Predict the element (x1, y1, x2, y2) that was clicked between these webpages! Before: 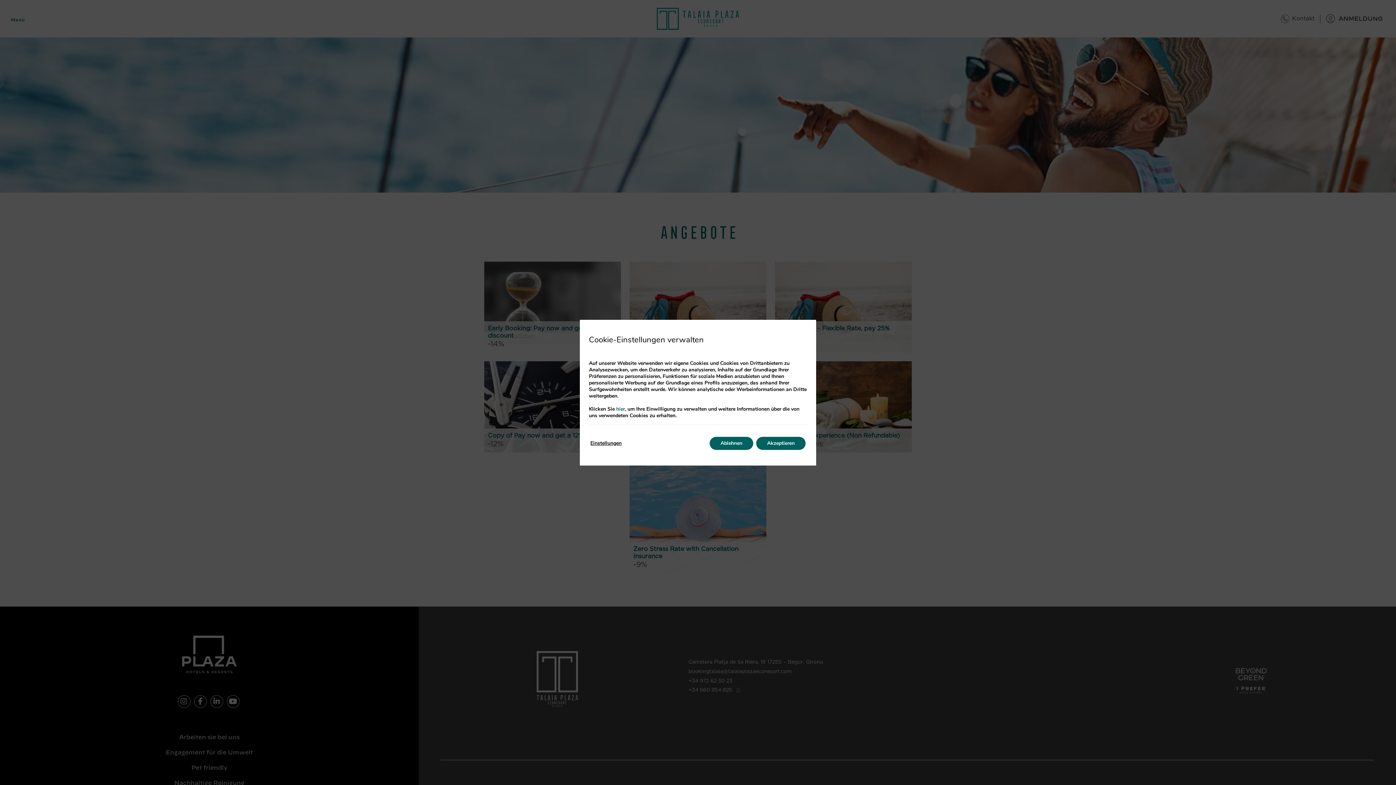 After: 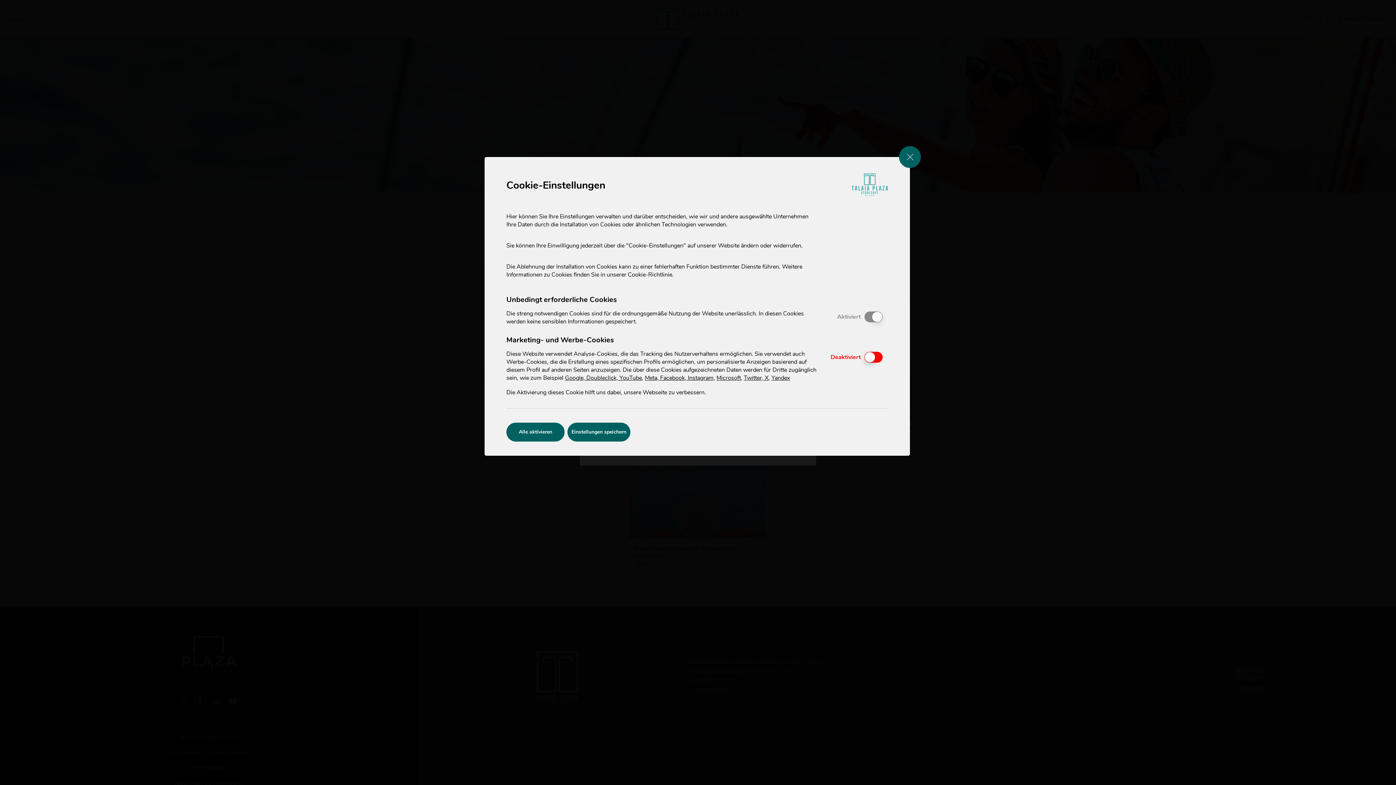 Action: bbox: (616, 405, 625, 412) label: hier